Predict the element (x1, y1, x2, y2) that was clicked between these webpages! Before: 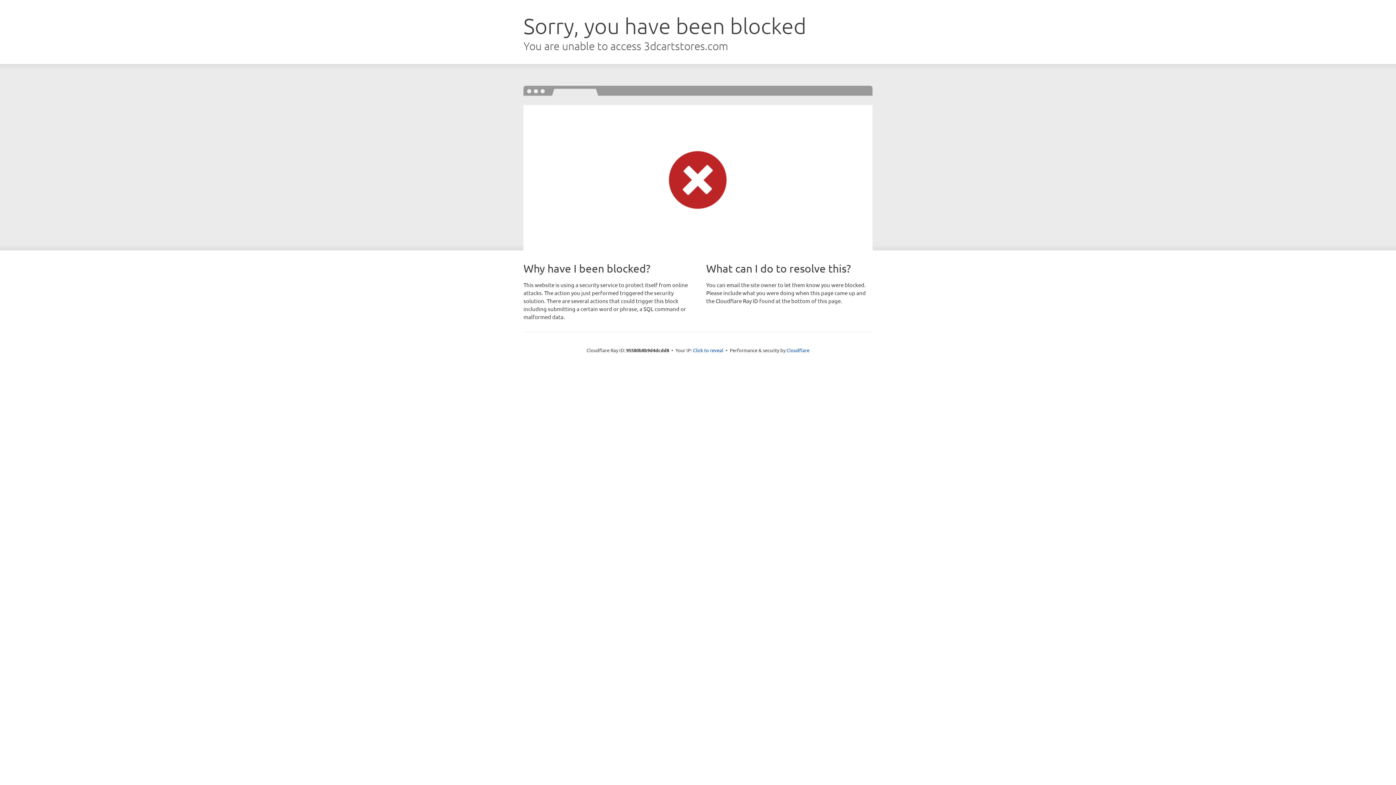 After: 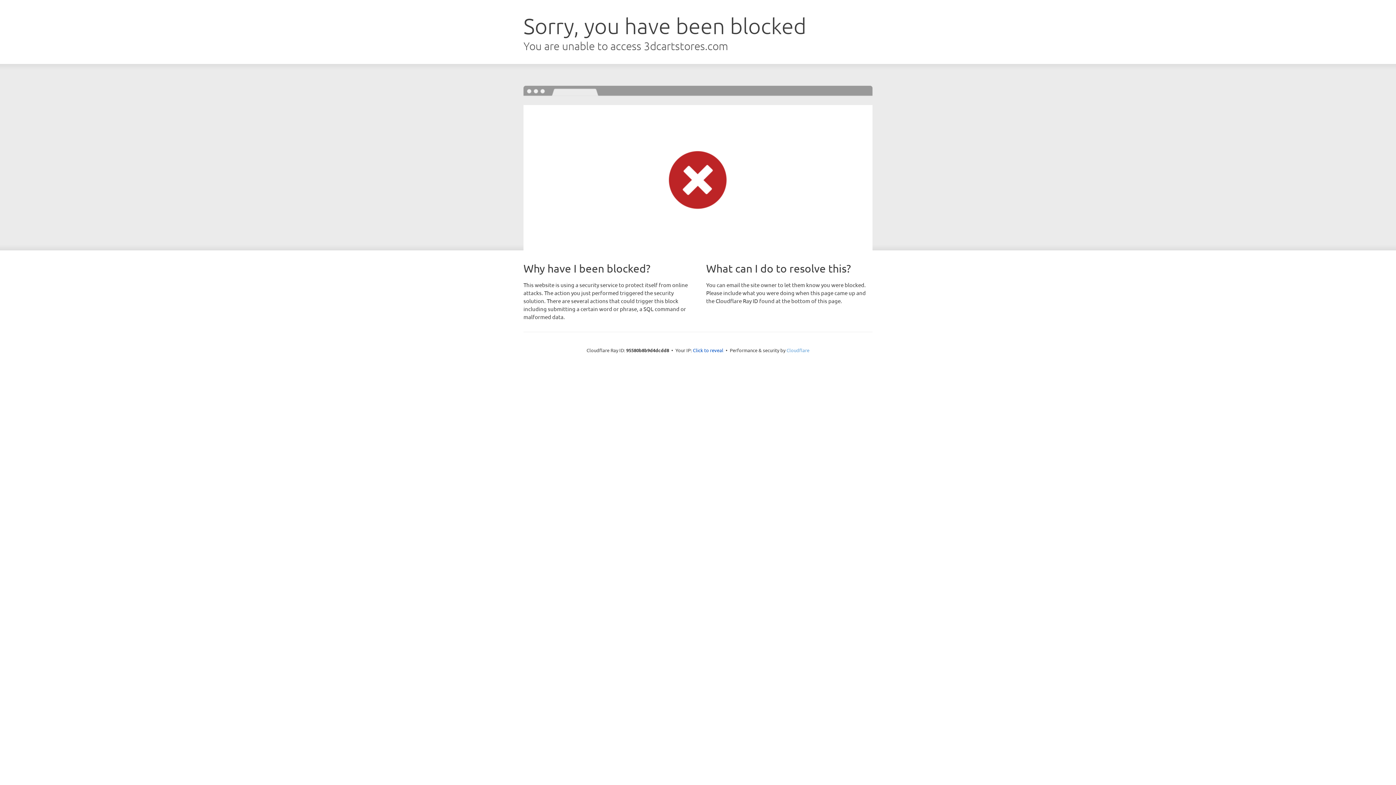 Action: label: Cloudflare bbox: (786, 347, 809, 353)